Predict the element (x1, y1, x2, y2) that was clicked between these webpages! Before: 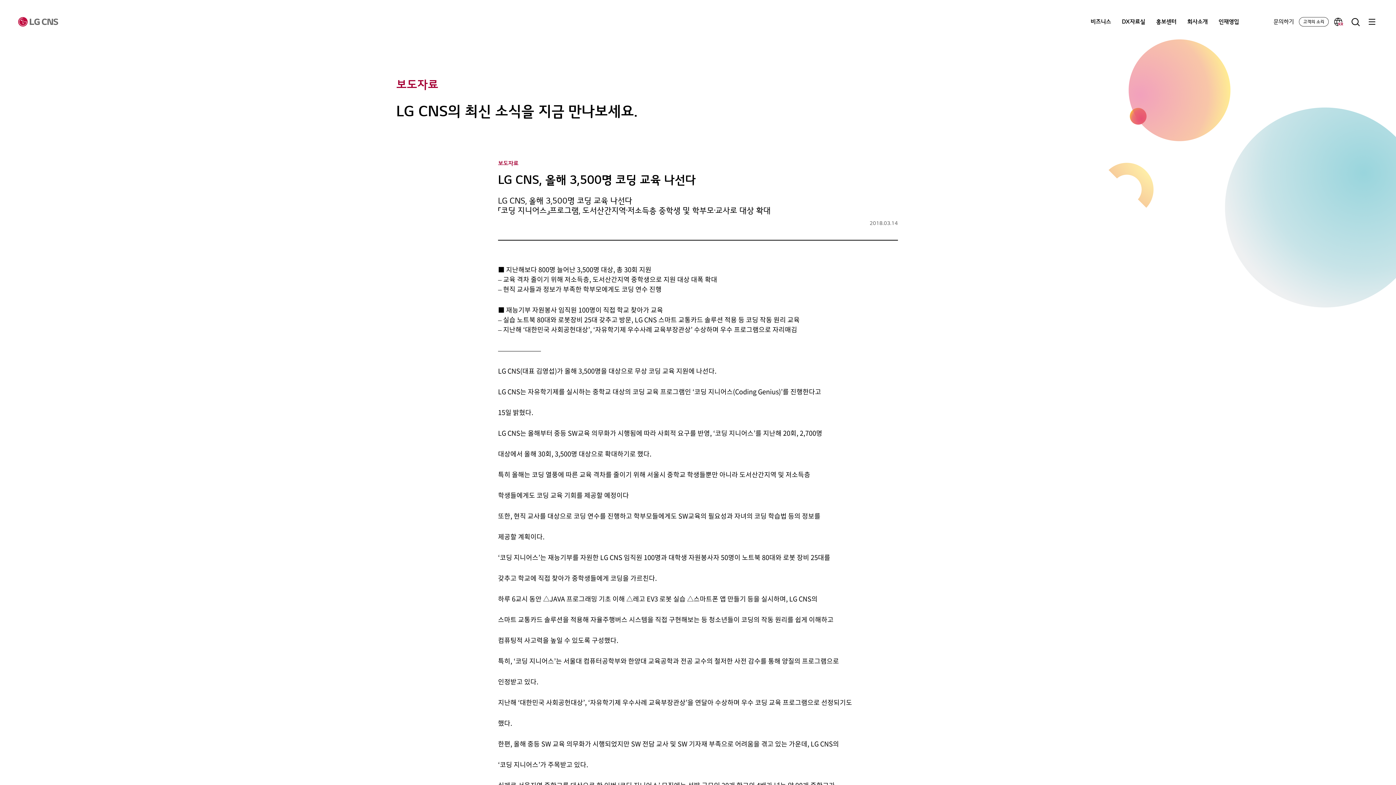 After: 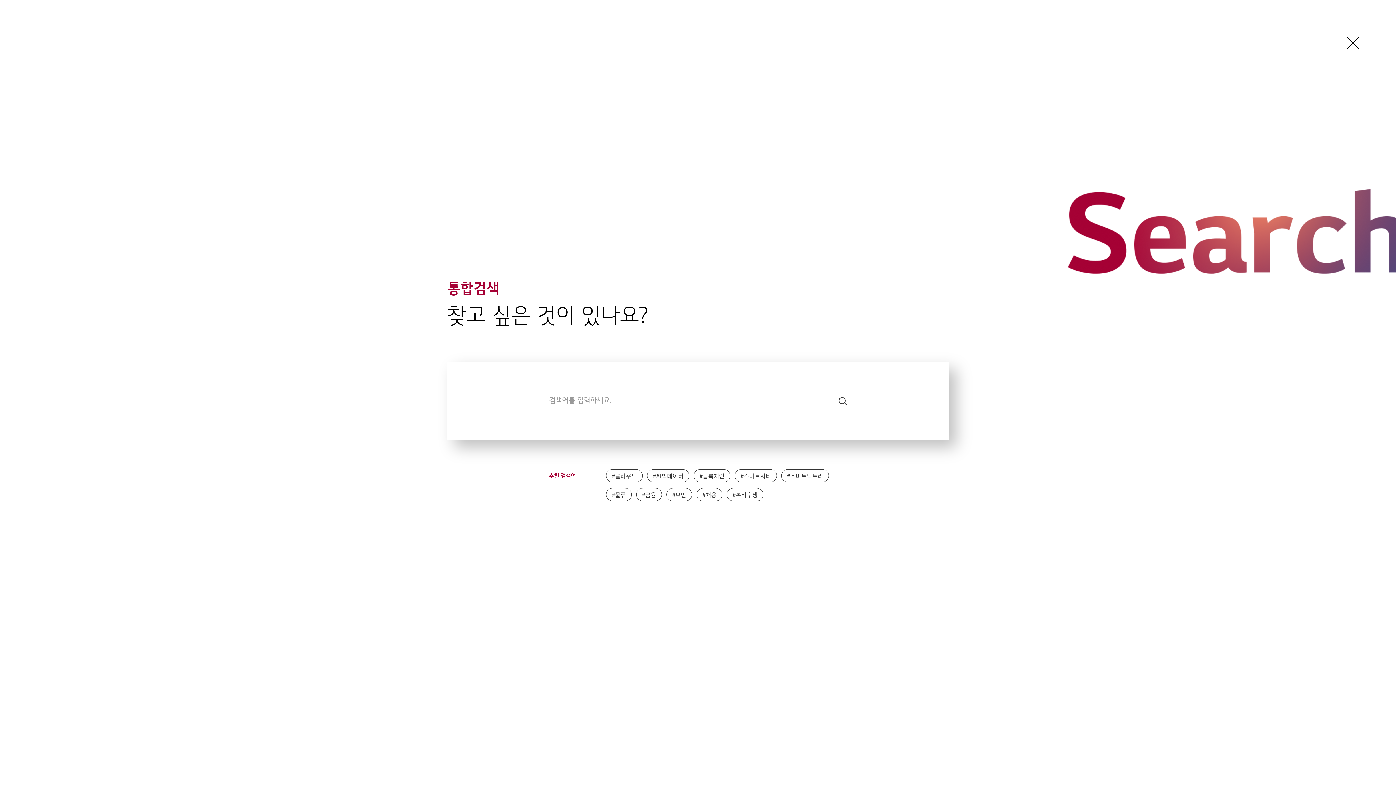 Action: bbox: (1350, 17, 1360, 26) label: 검색